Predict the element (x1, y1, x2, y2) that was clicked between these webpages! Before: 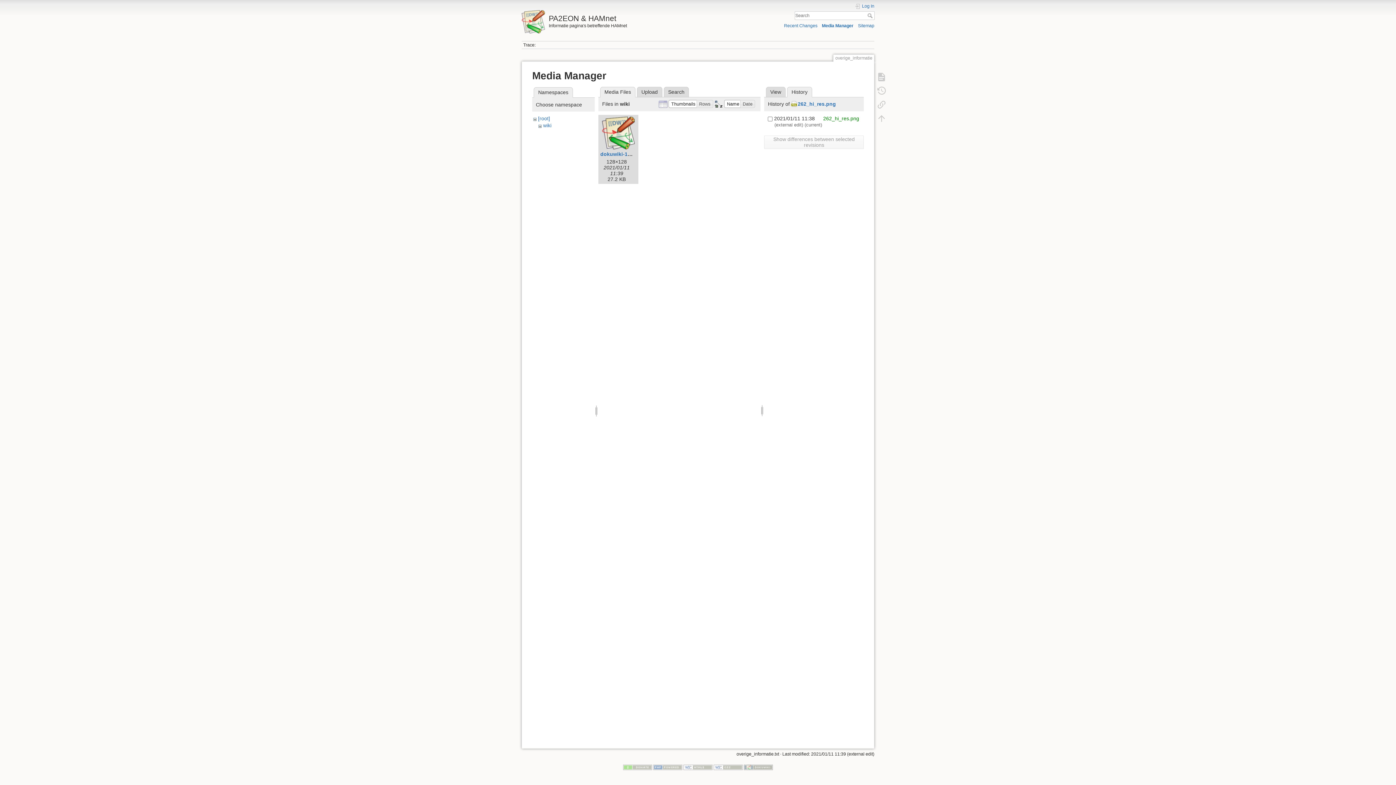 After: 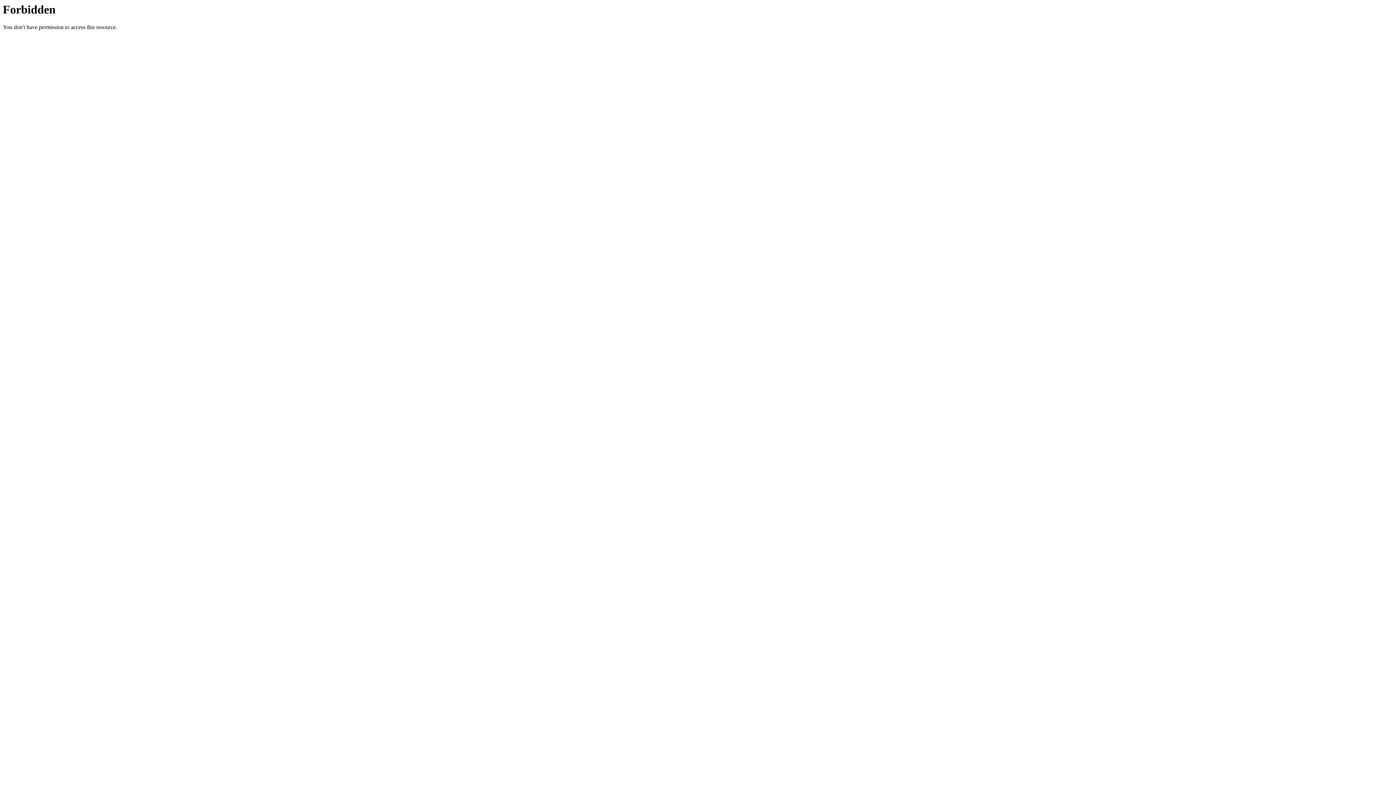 Action: bbox: (744, 765, 773, 770)